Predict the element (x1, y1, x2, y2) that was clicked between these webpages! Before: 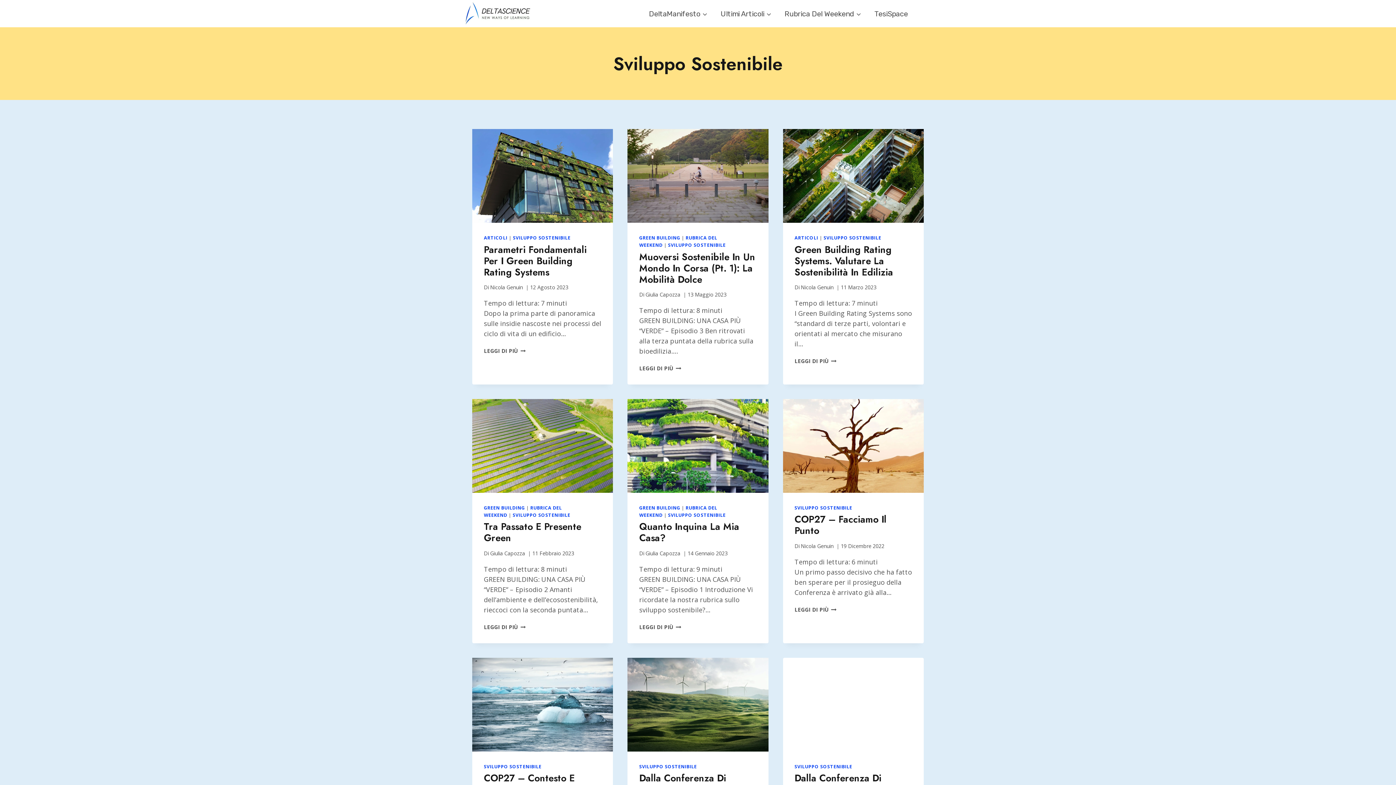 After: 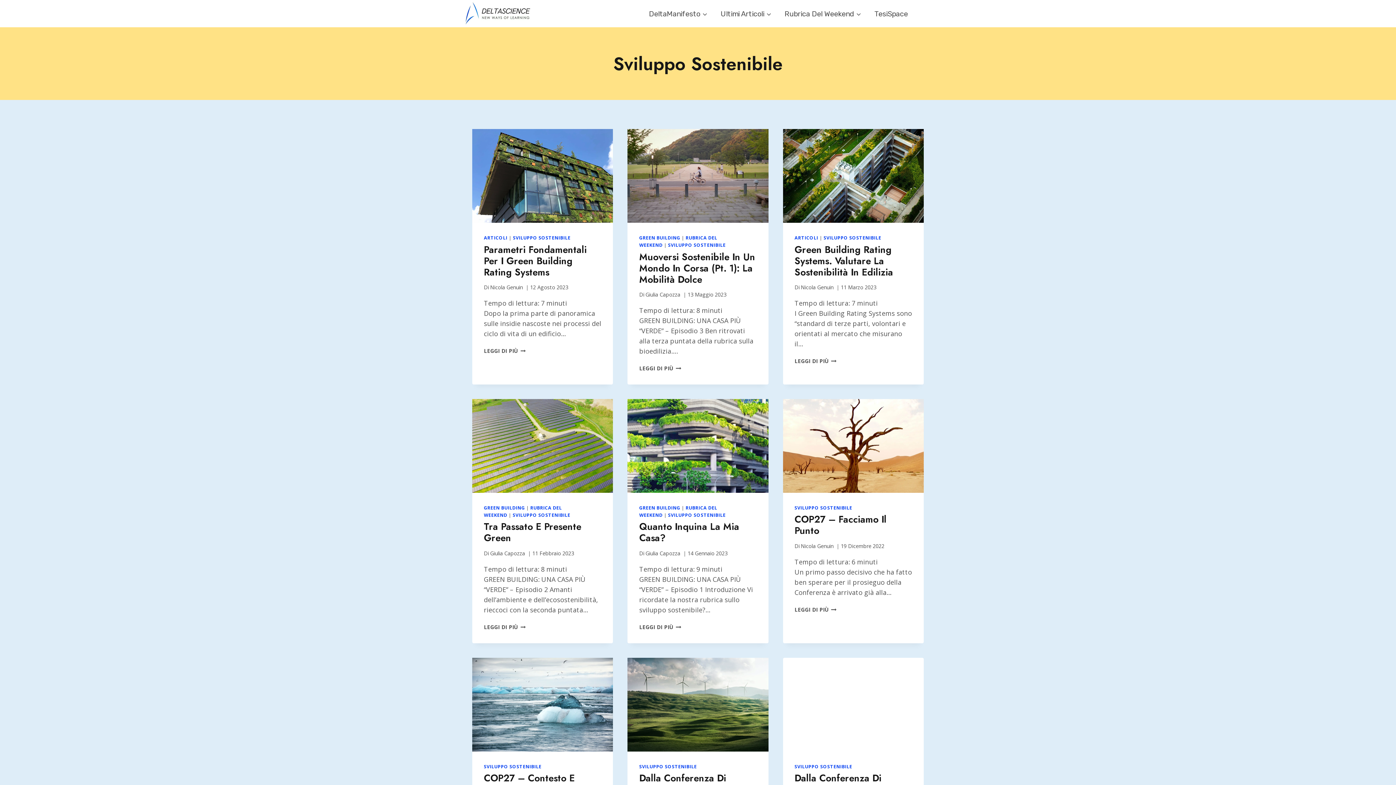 Action: bbox: (513, 234, 570, 241) label: SVILUPPO SOSTENIBILE